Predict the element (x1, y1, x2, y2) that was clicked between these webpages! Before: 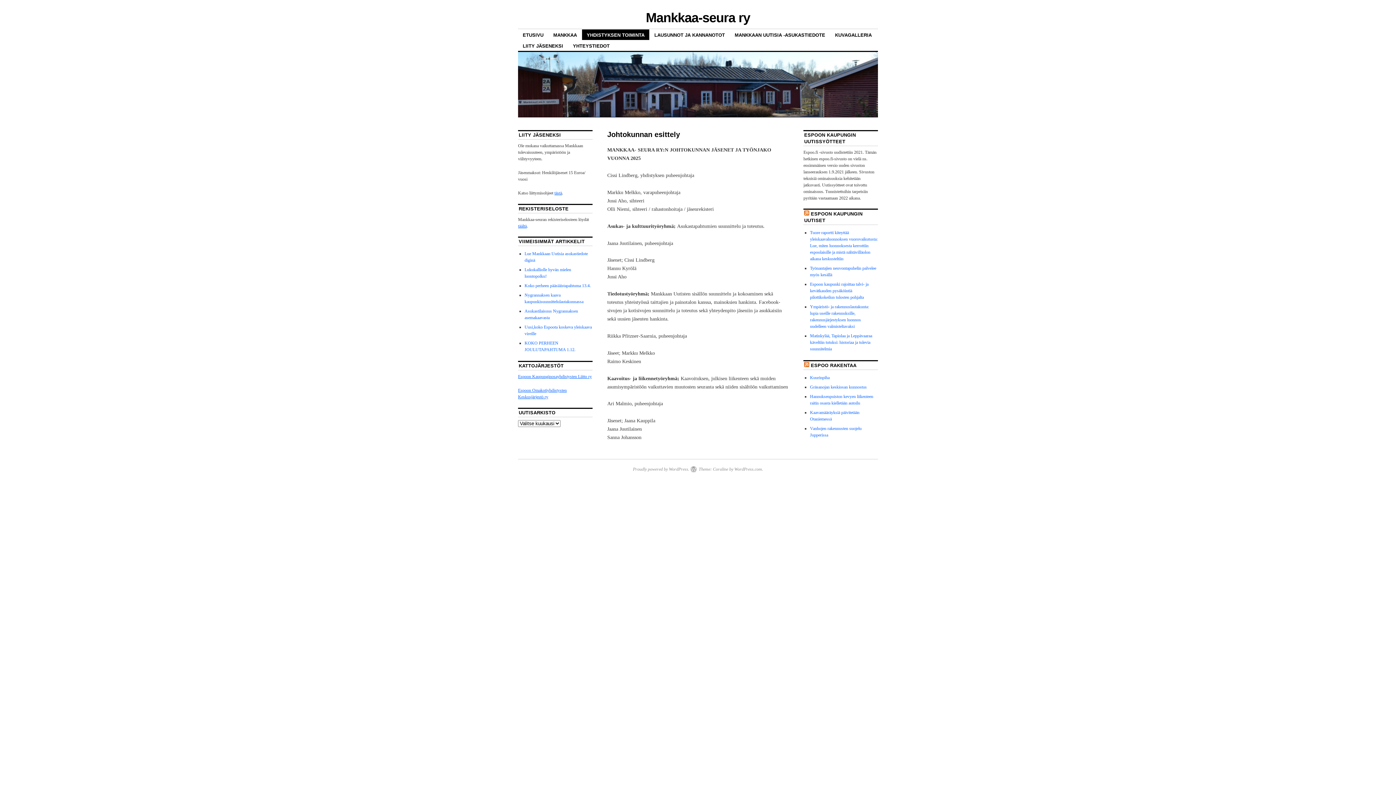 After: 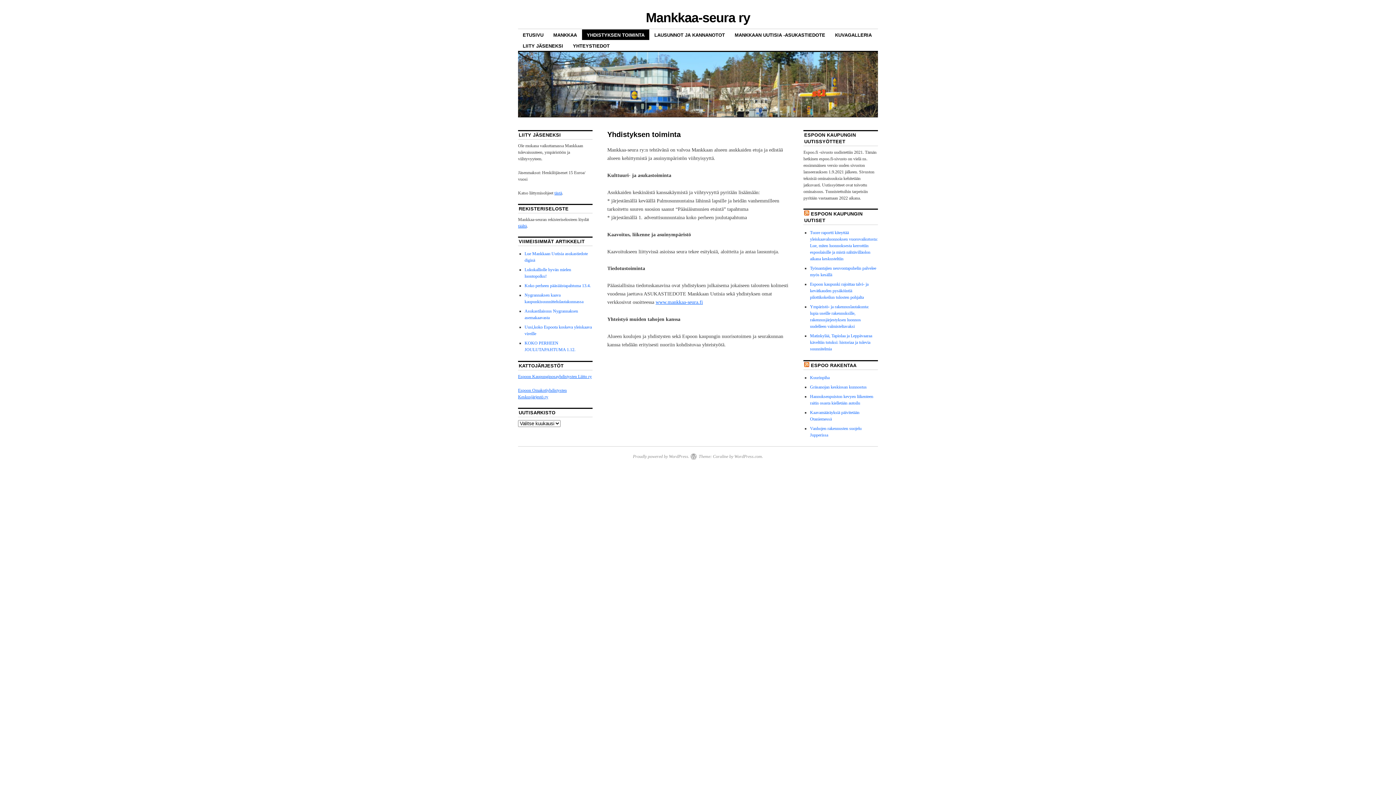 Action: label: YHDISTYKSEN TOIMINTA bbox: (582, 29, 649, 40)